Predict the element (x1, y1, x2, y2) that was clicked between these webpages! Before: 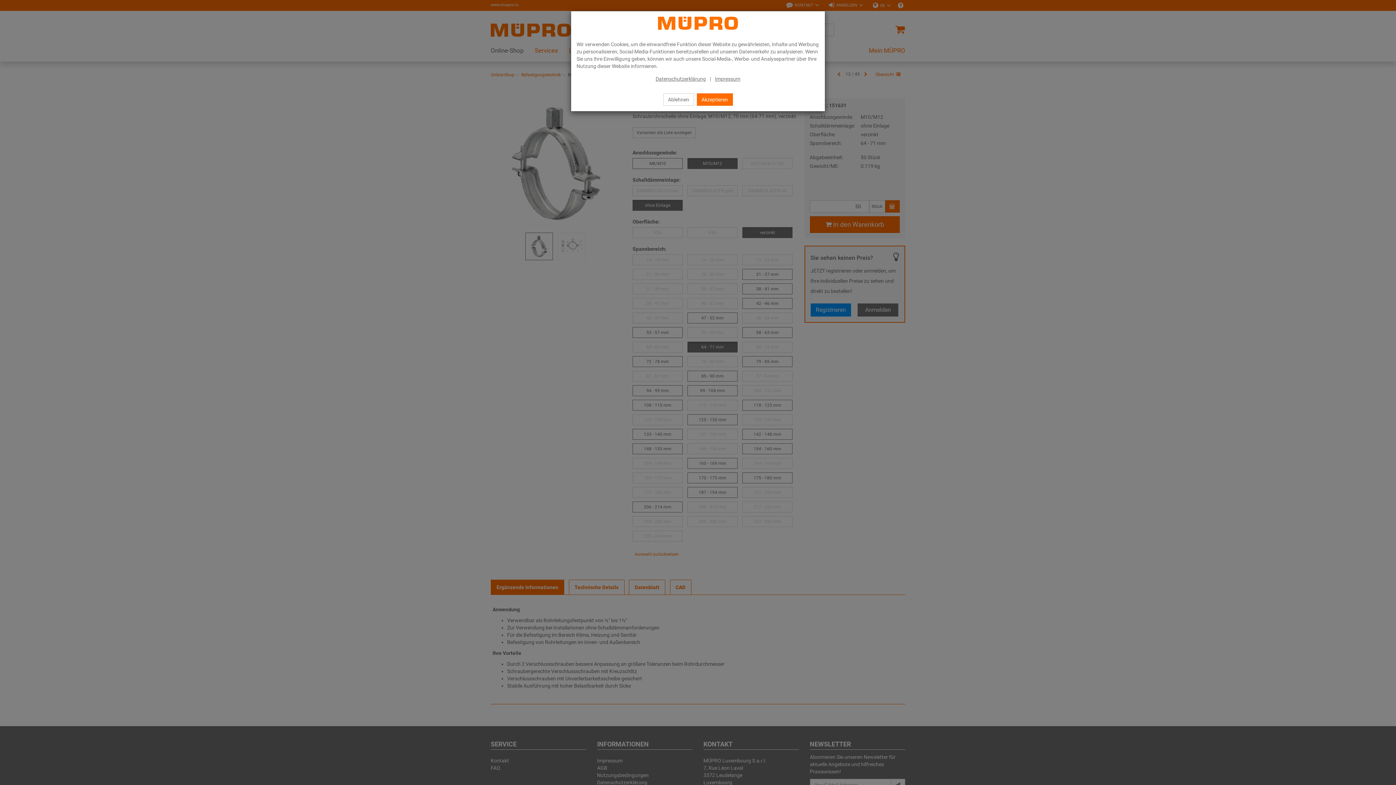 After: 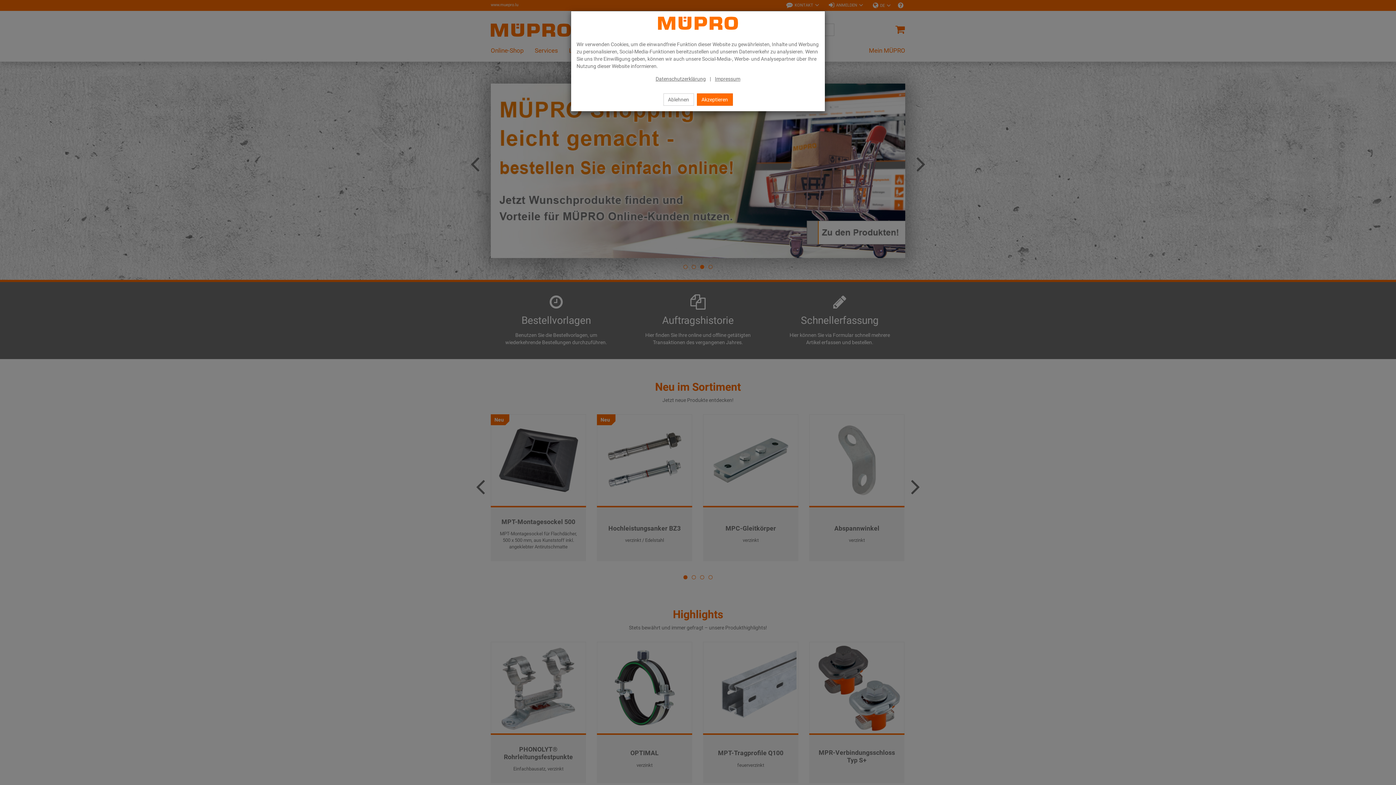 Action: bbox: (658, 16, 738, 29)